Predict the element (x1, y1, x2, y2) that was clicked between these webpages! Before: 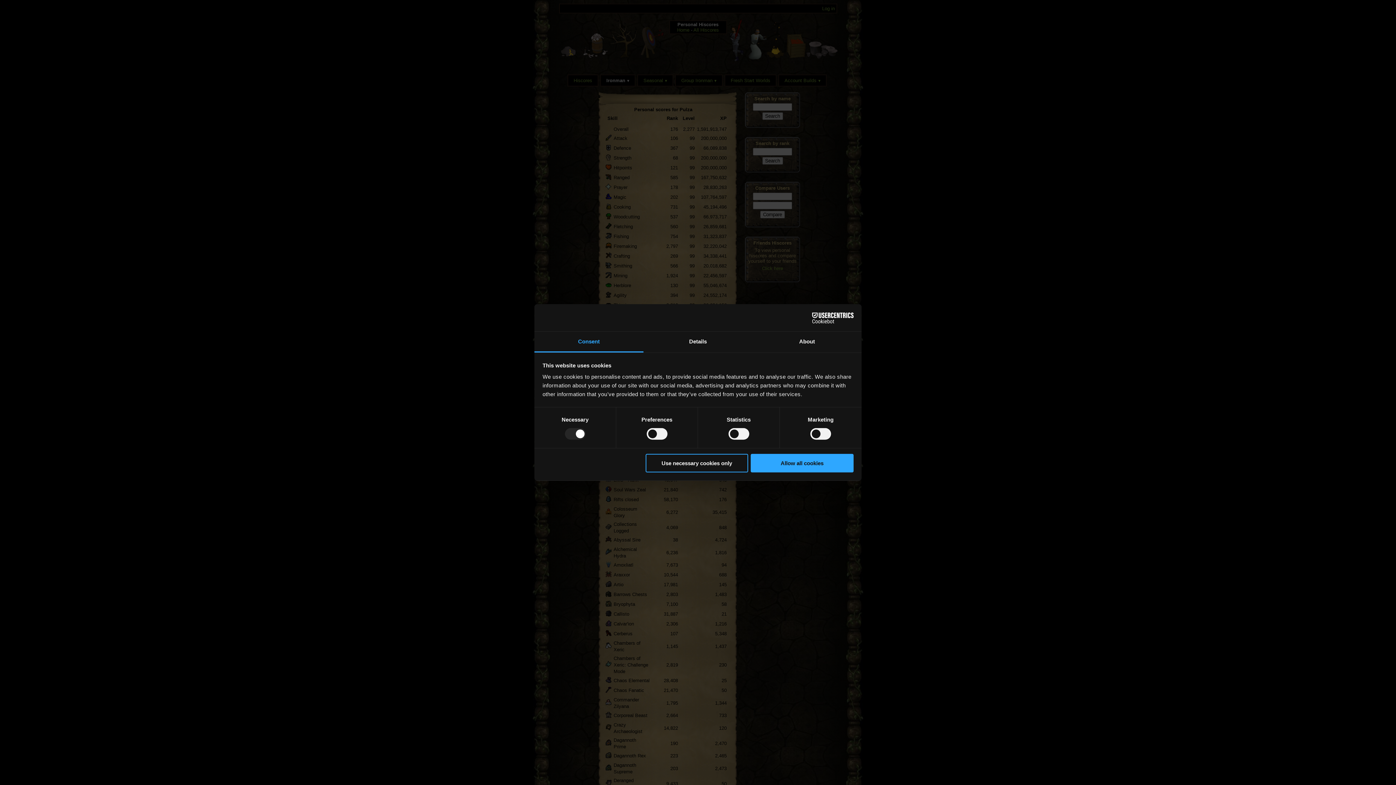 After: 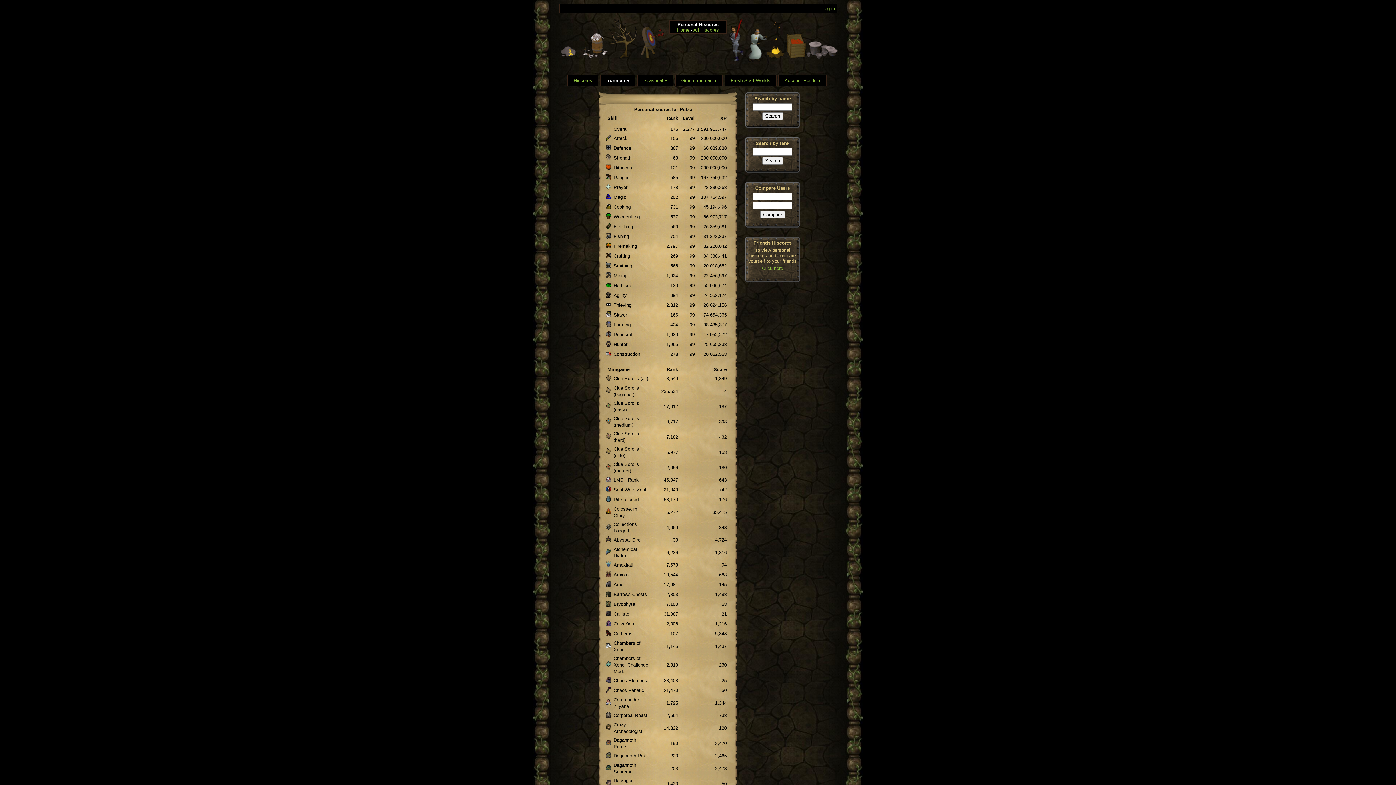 Action: bbox: (751, 454, 853, 472) label: Allow all cookies